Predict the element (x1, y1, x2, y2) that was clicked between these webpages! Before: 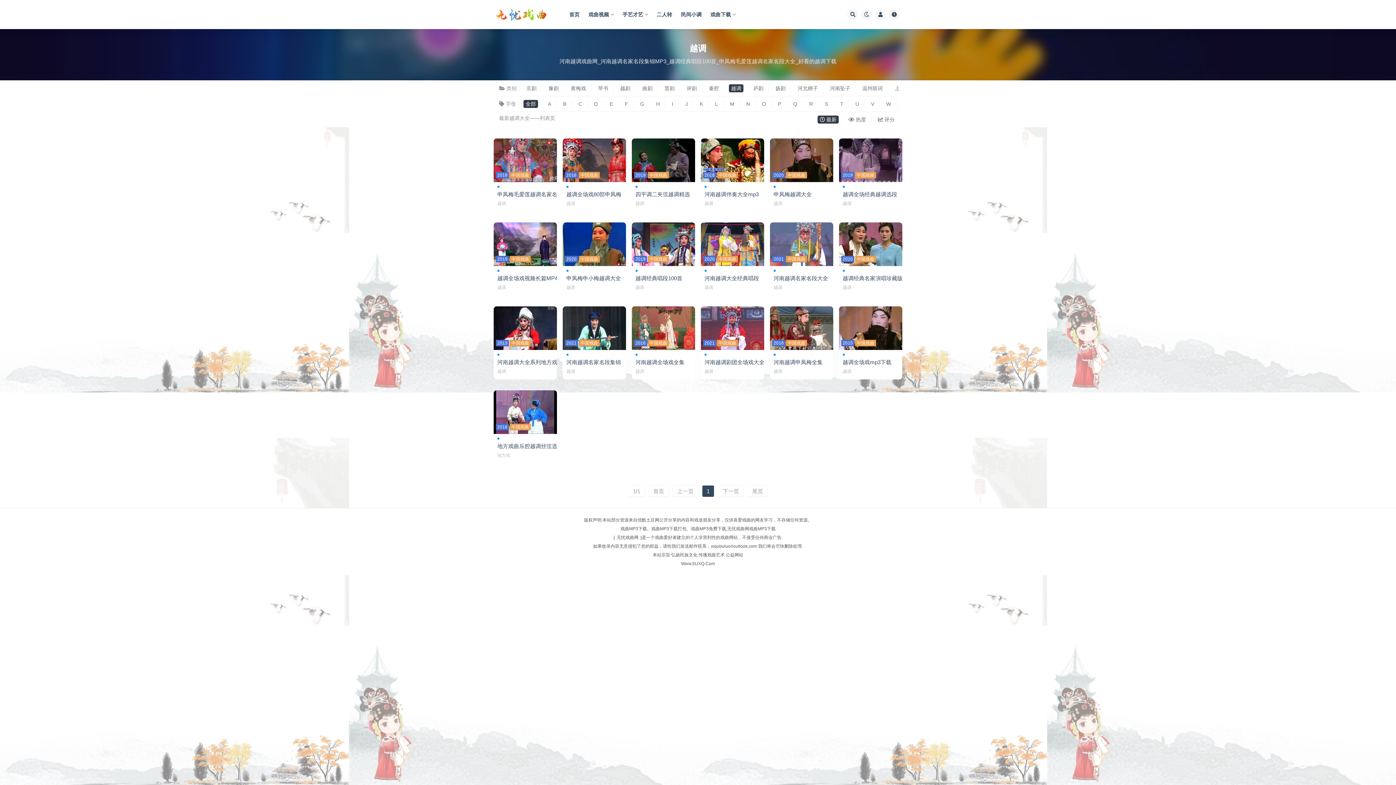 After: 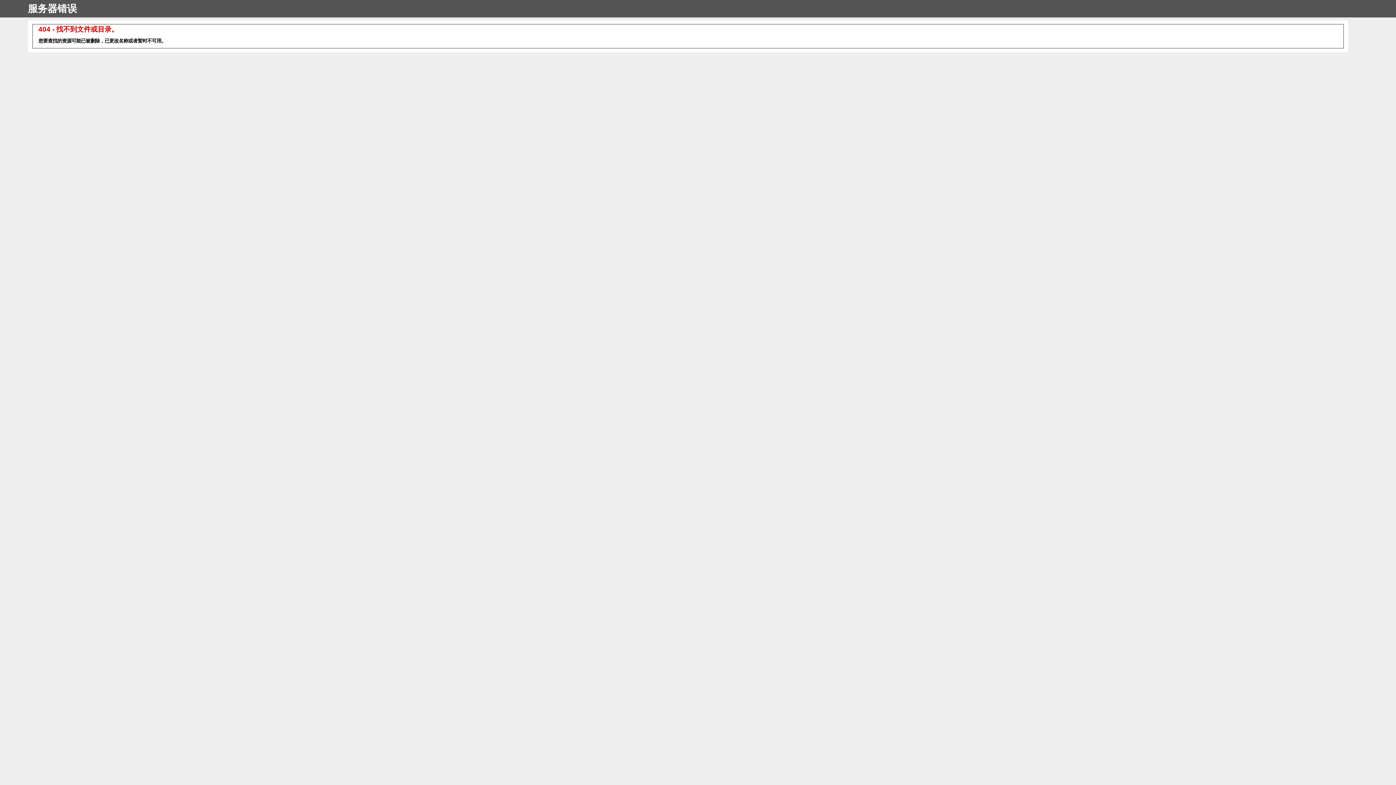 Action: label: 越调经典唱段100首 bbox: (635, 275, 682, 281)